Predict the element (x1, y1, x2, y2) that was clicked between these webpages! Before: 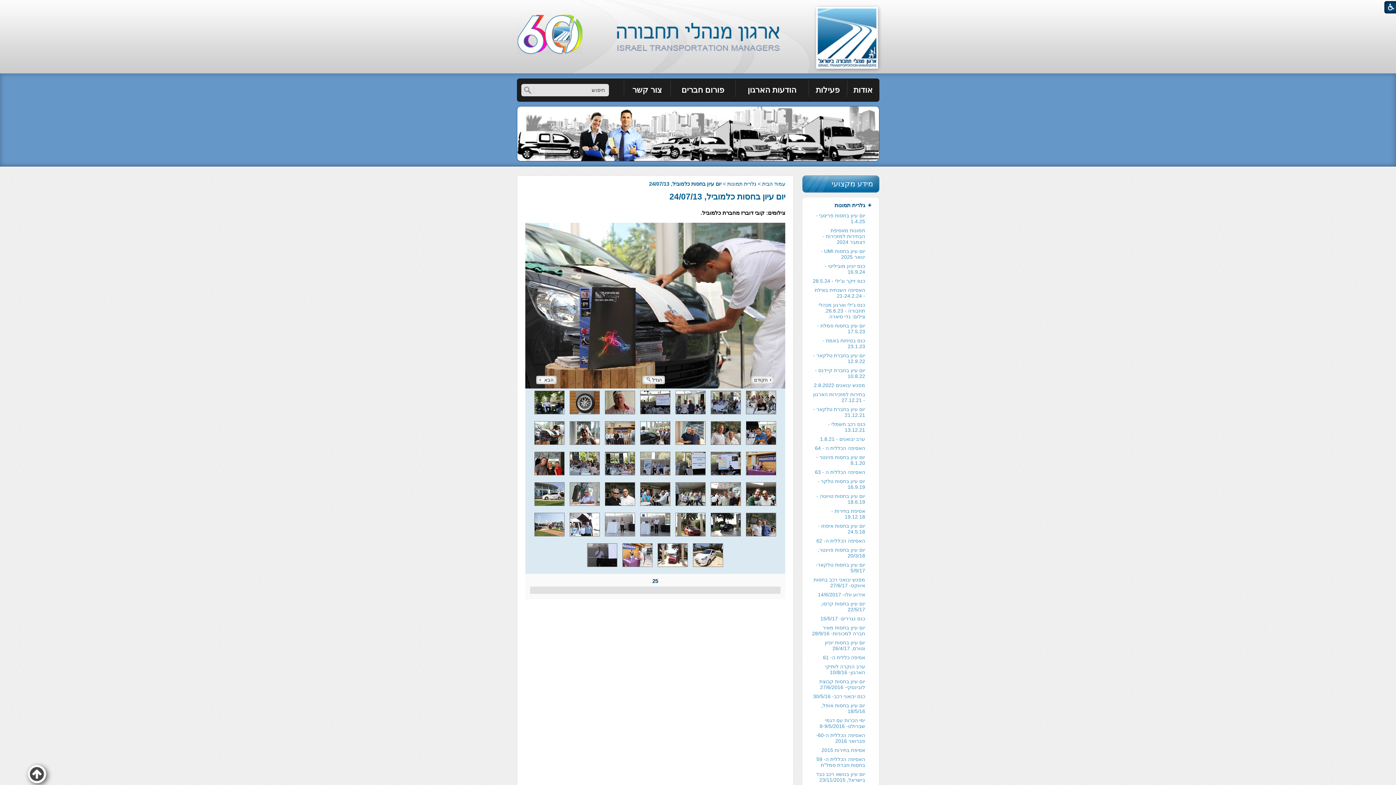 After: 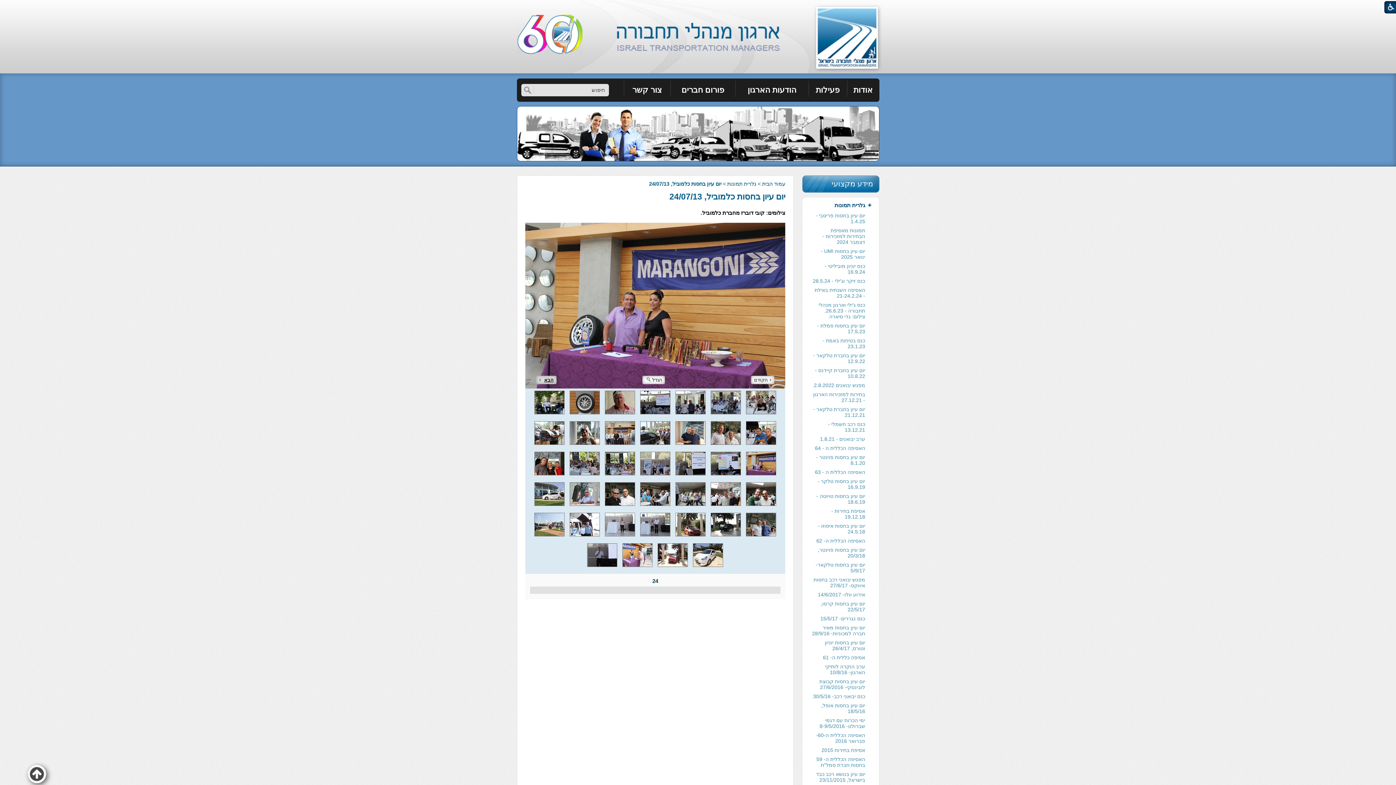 Action: label: הבא bbox: (539, 377, 553, 383)